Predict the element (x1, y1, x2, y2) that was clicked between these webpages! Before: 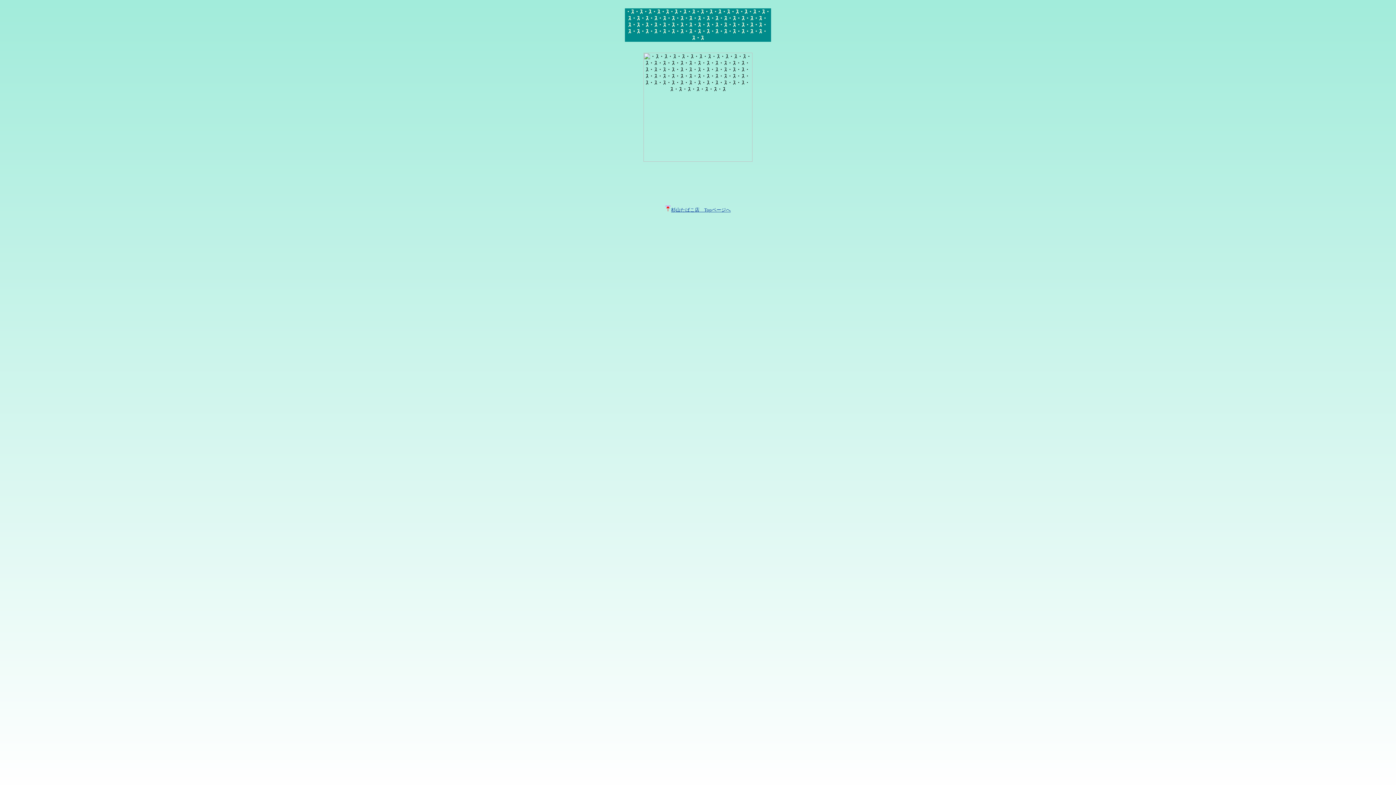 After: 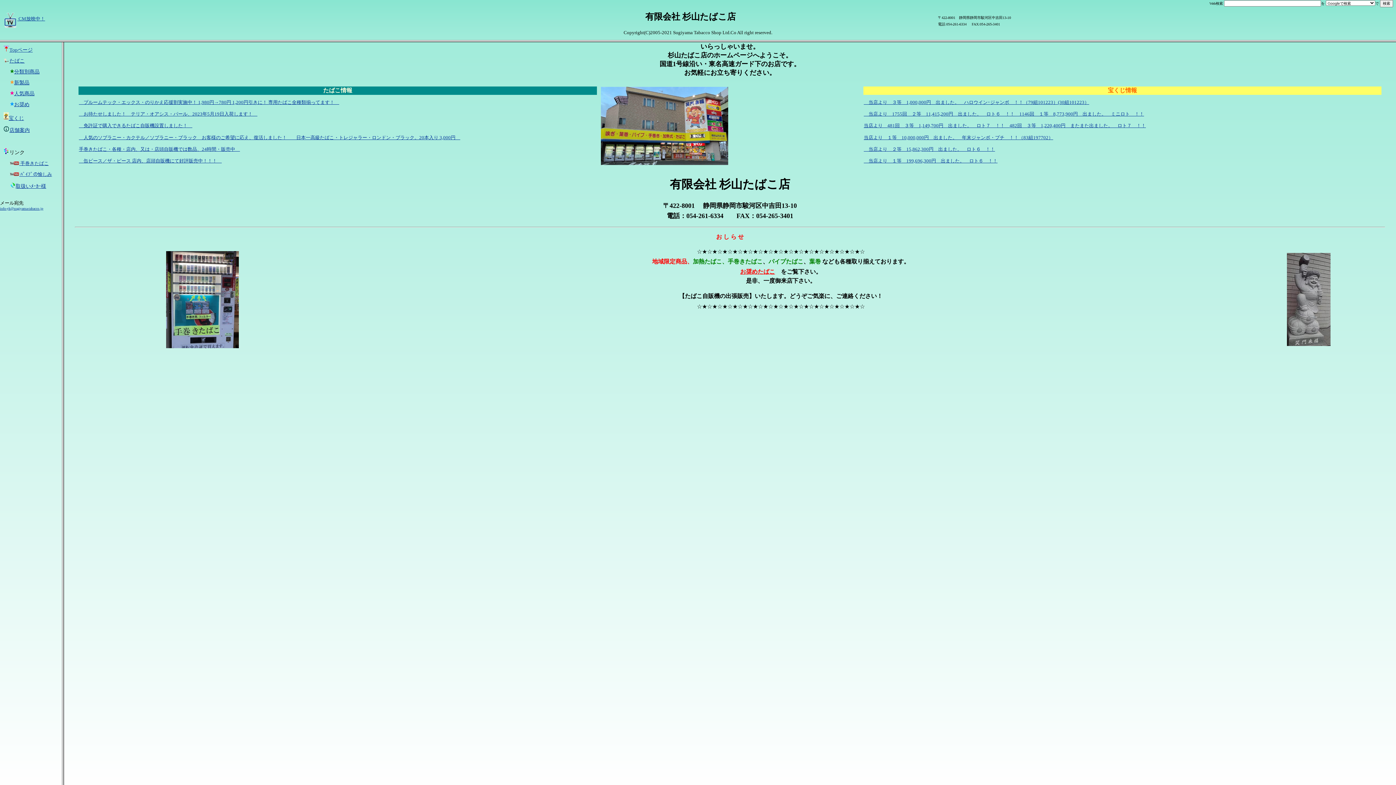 Action: label: 杉山たばこ店　Topページへ bbox: (665, 207, 730, 212)